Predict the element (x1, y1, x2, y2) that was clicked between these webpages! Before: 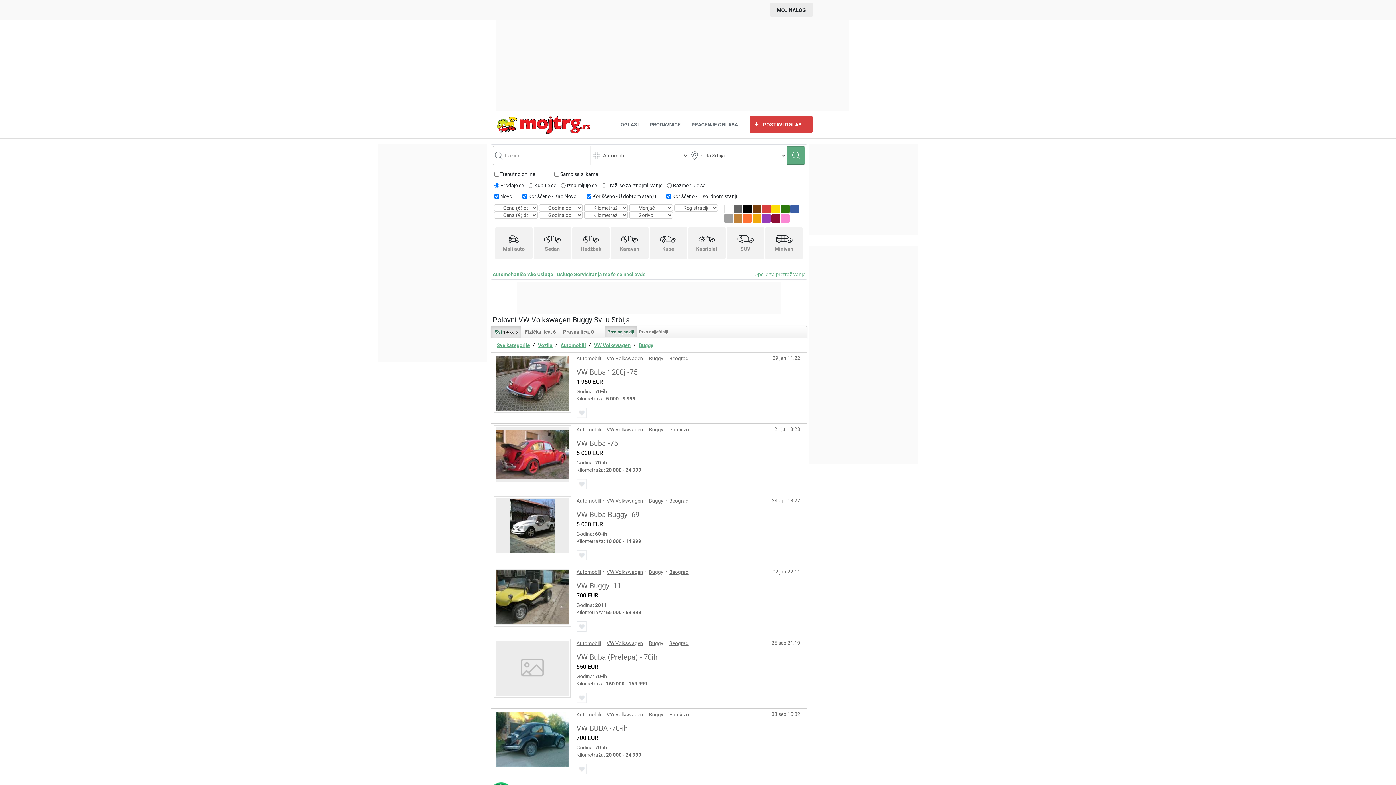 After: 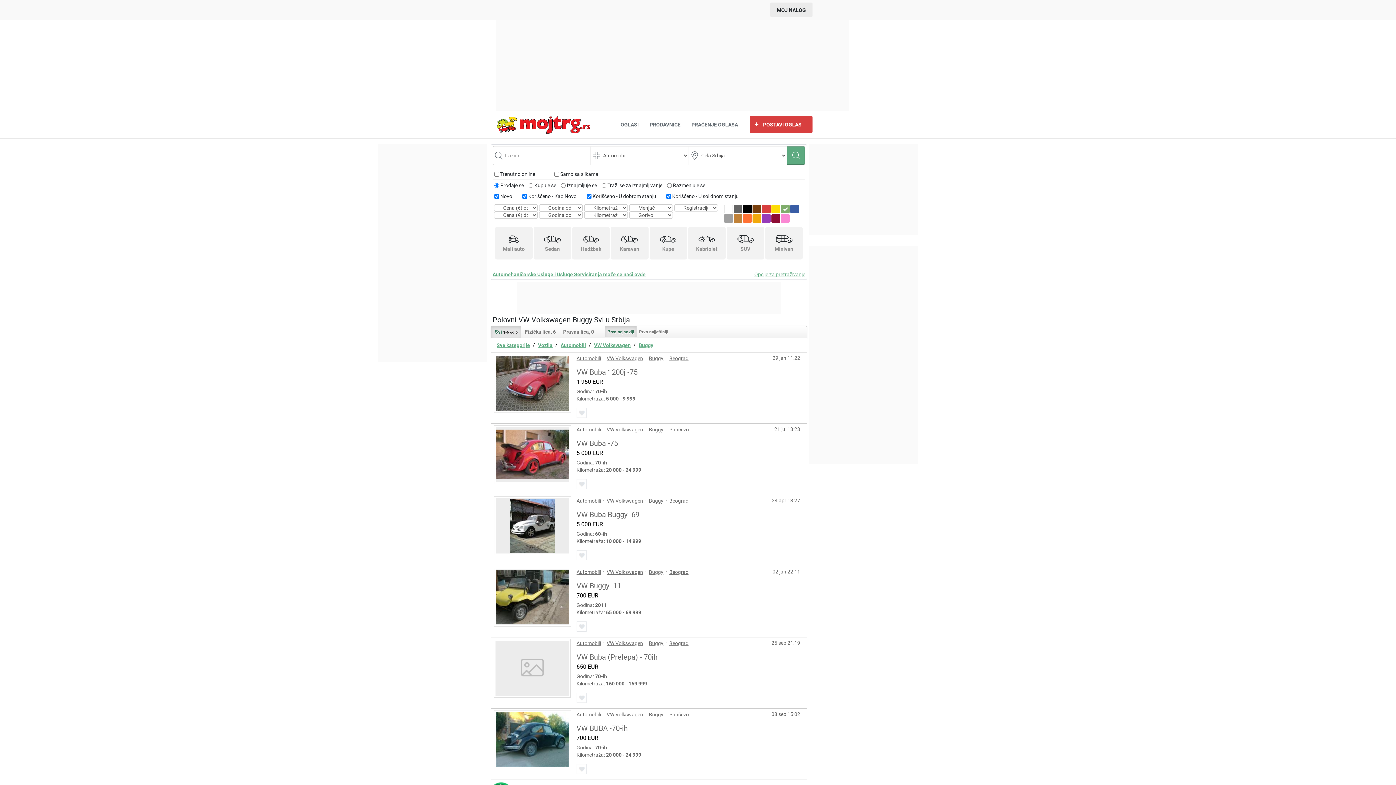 Action: bbox: (780, 204, 790, 213)